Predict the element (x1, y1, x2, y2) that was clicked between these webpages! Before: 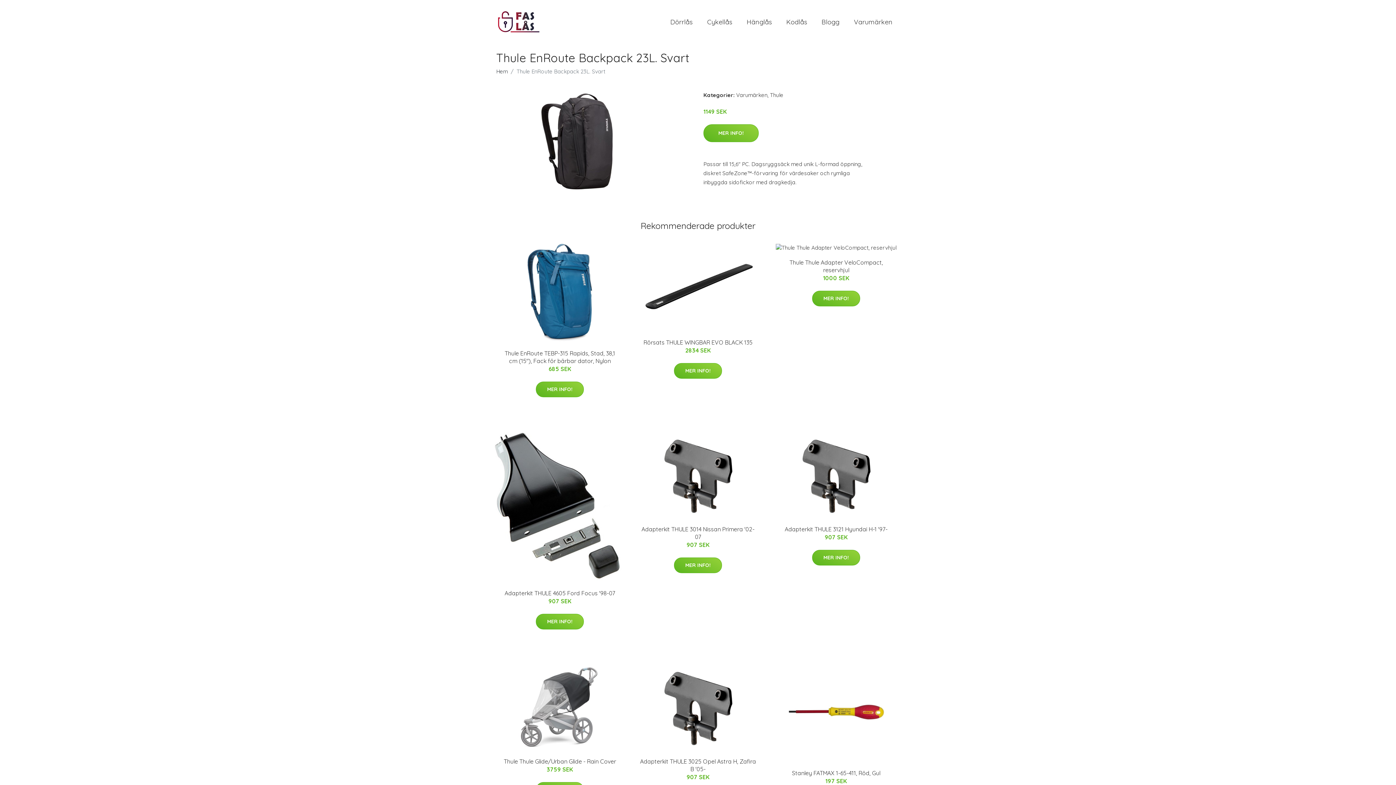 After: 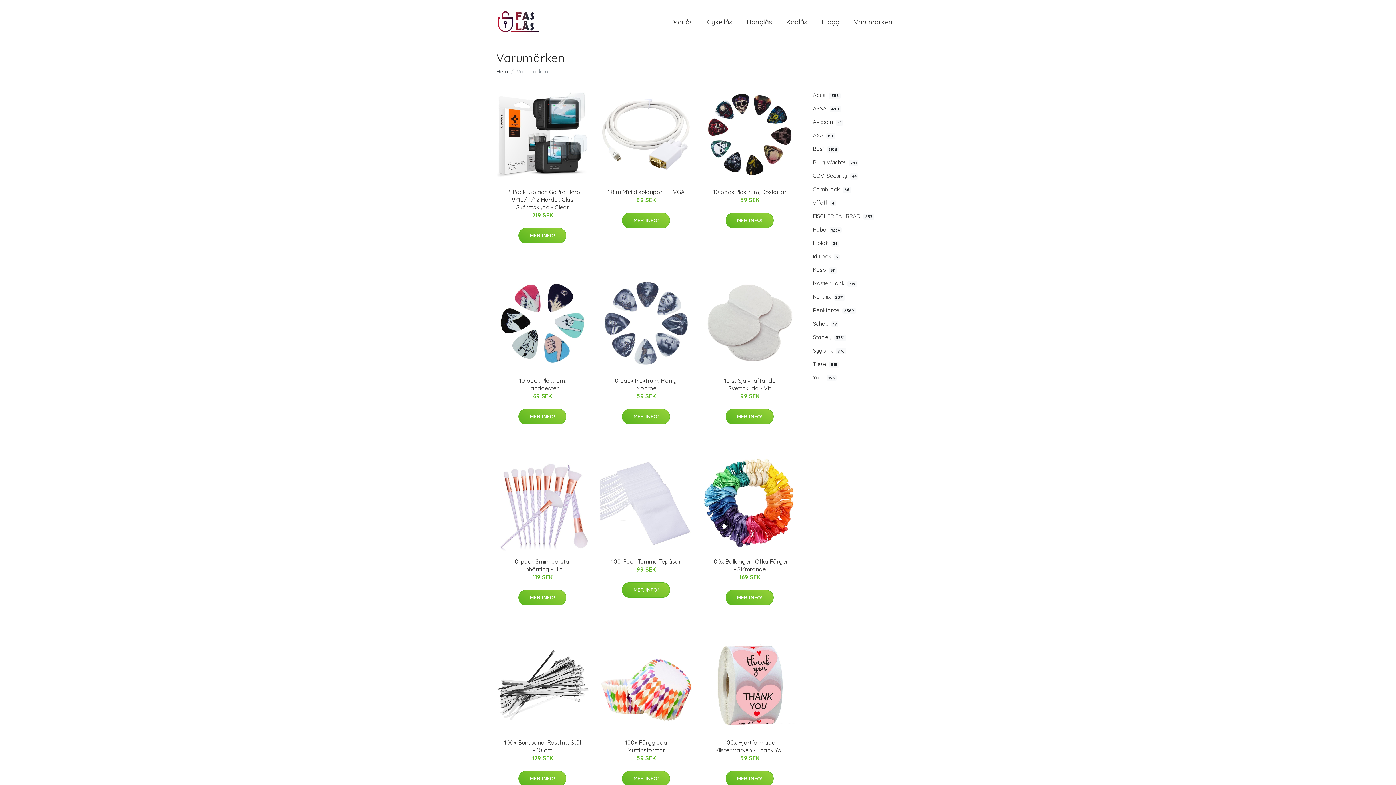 Action: bbox: (736, 91, 767, 98) label: Varumärken